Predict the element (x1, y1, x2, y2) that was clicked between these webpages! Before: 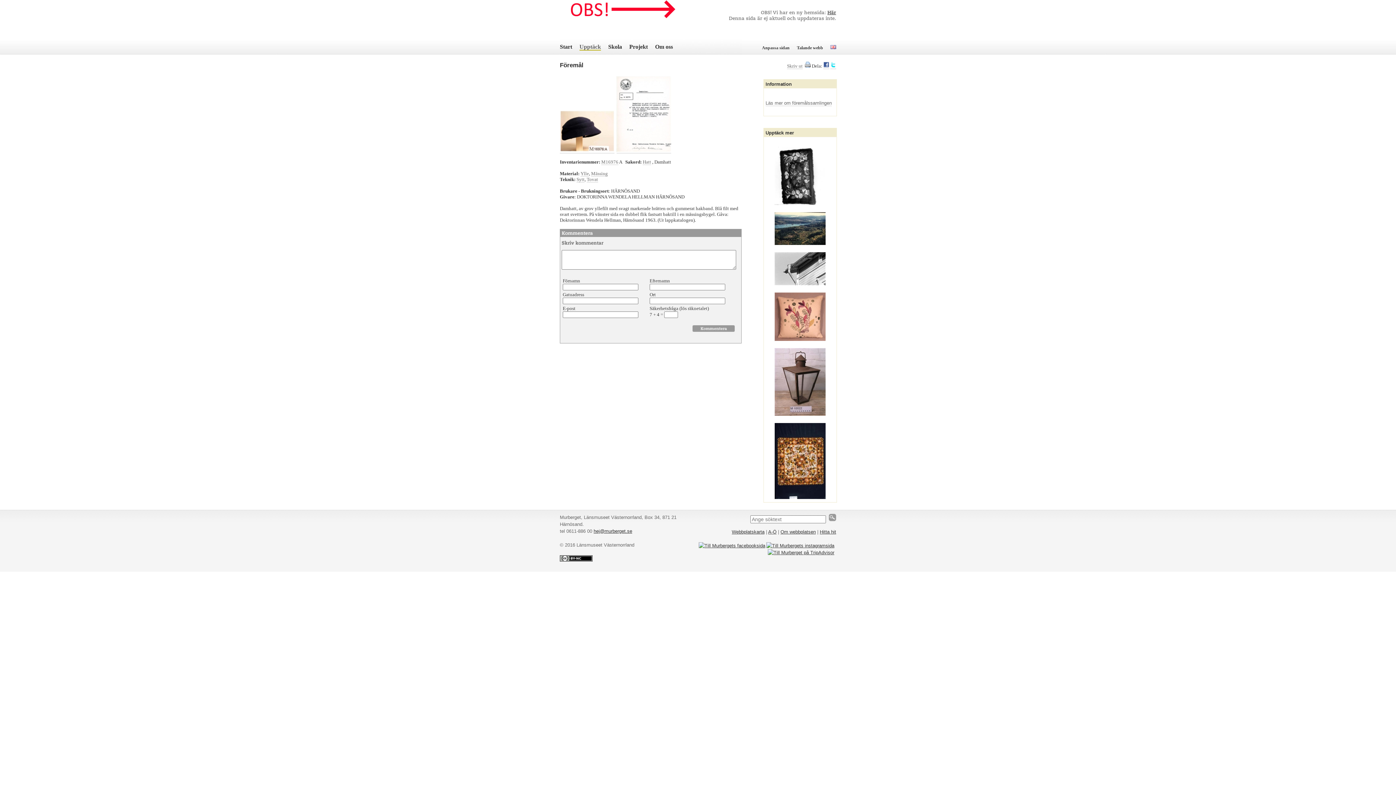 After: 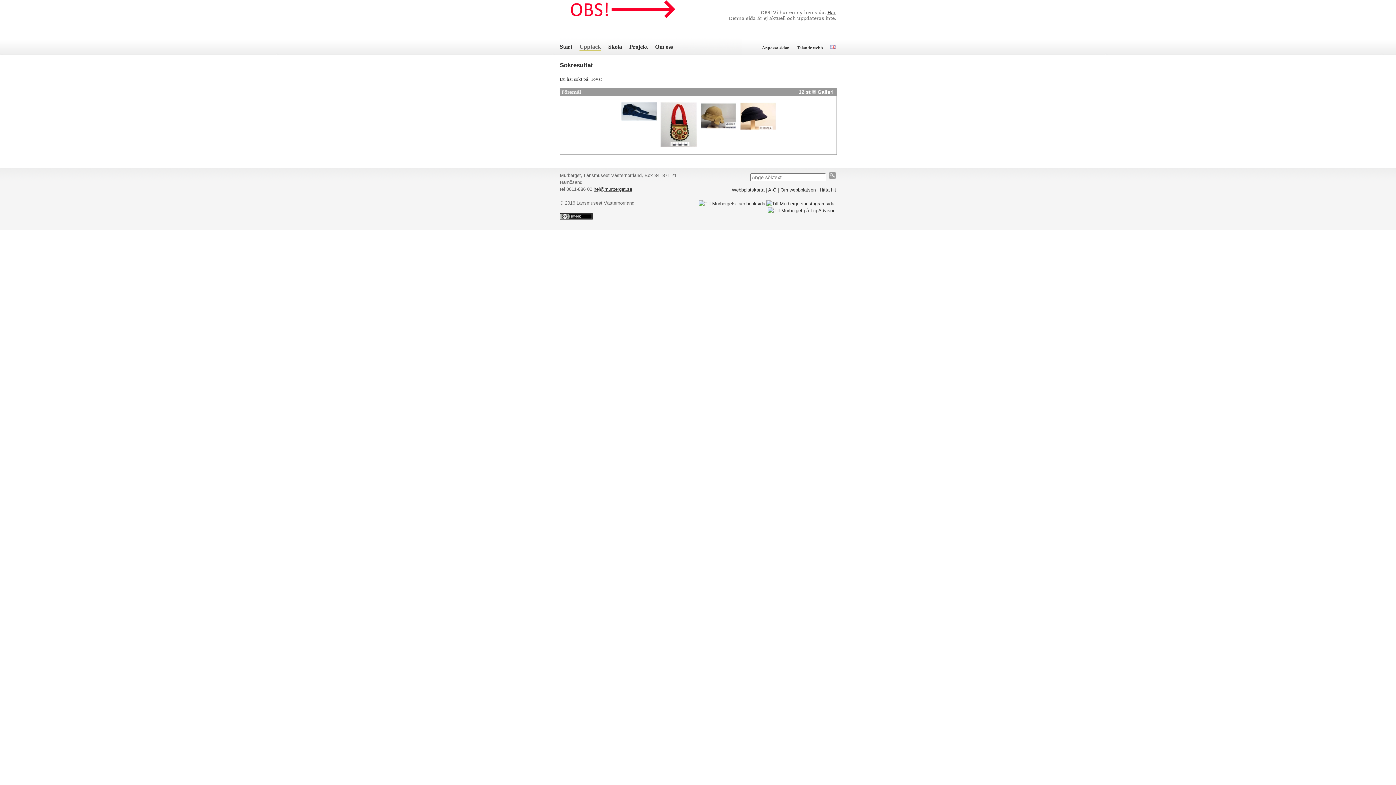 Action: bbox: (586, 176, 598, 182) label: Tovat